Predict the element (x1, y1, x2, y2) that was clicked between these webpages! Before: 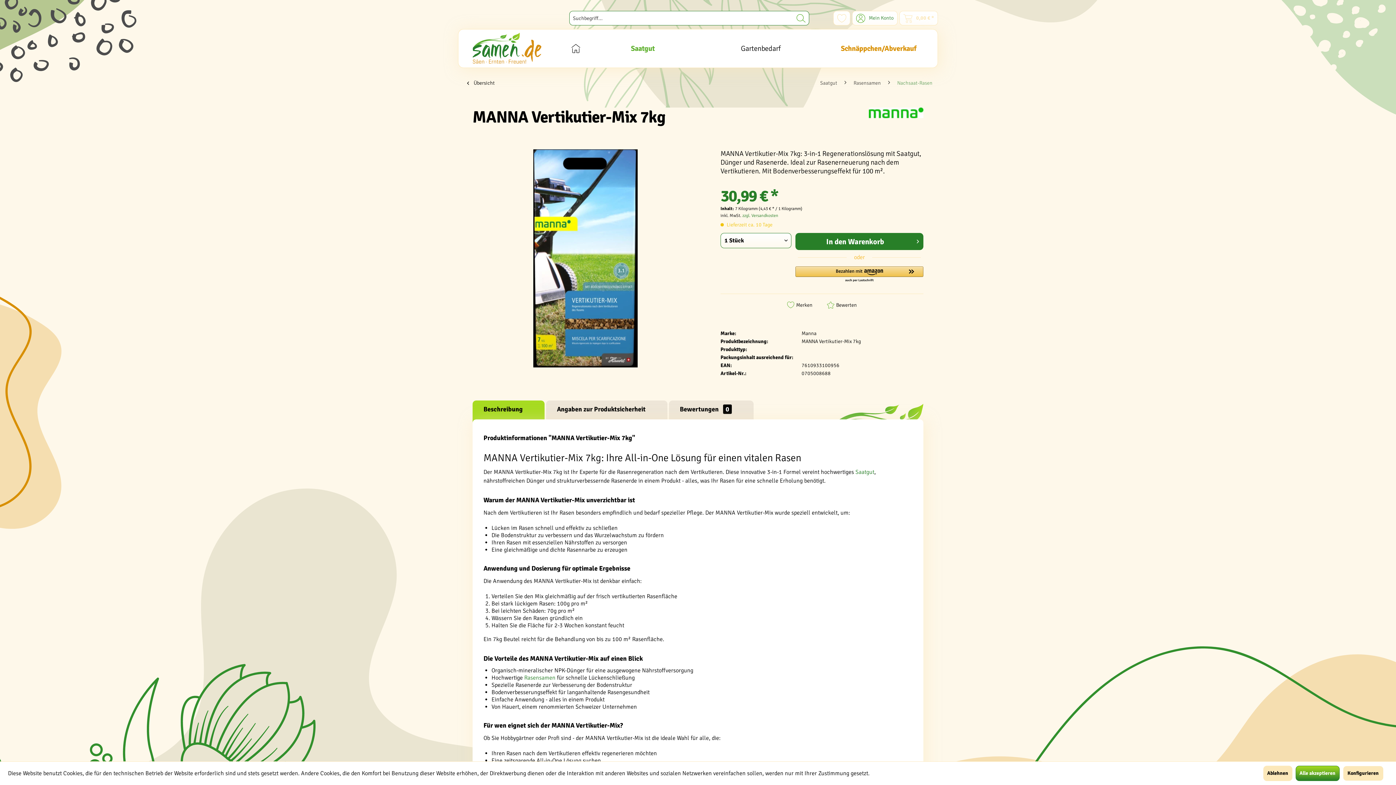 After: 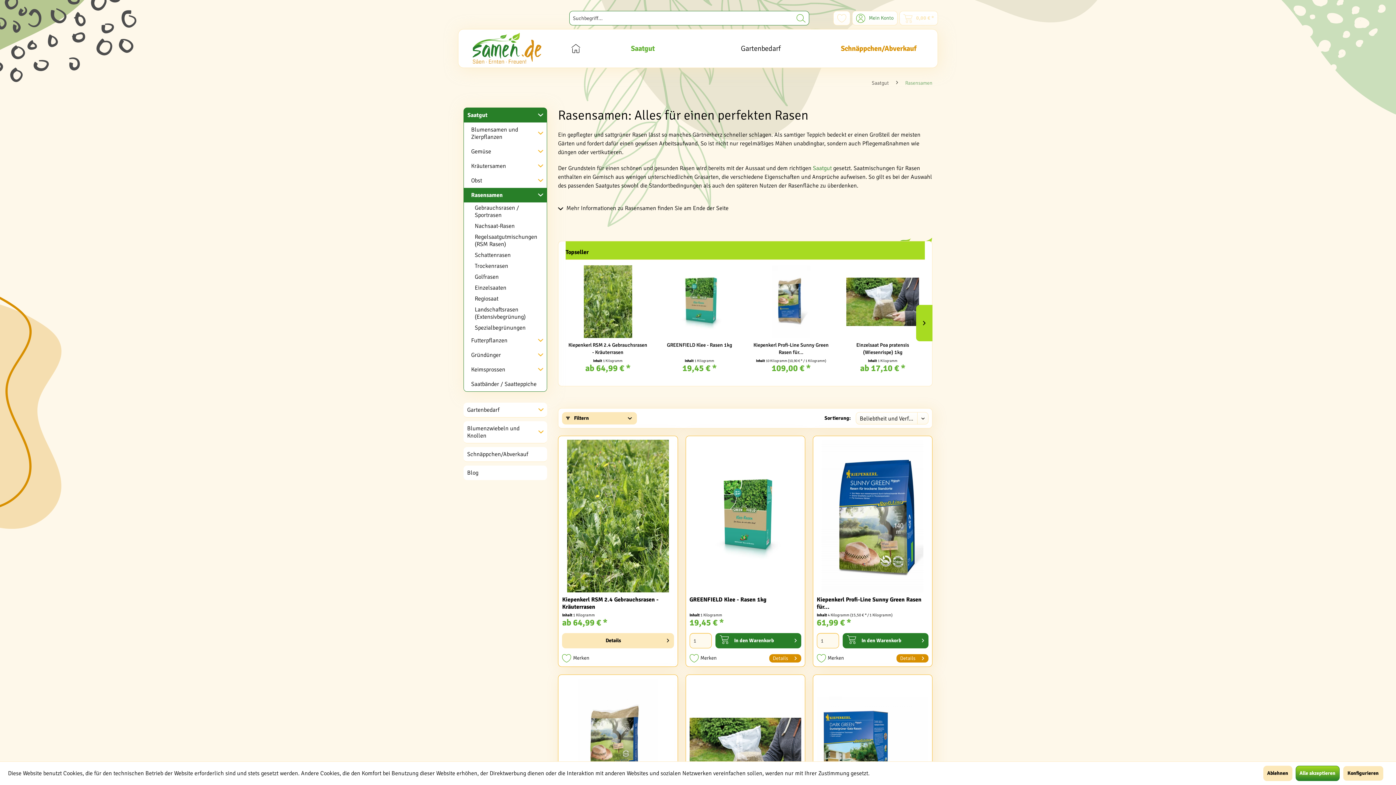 Action: label: Rasensamen bbox: (524, 674, 555, 681)